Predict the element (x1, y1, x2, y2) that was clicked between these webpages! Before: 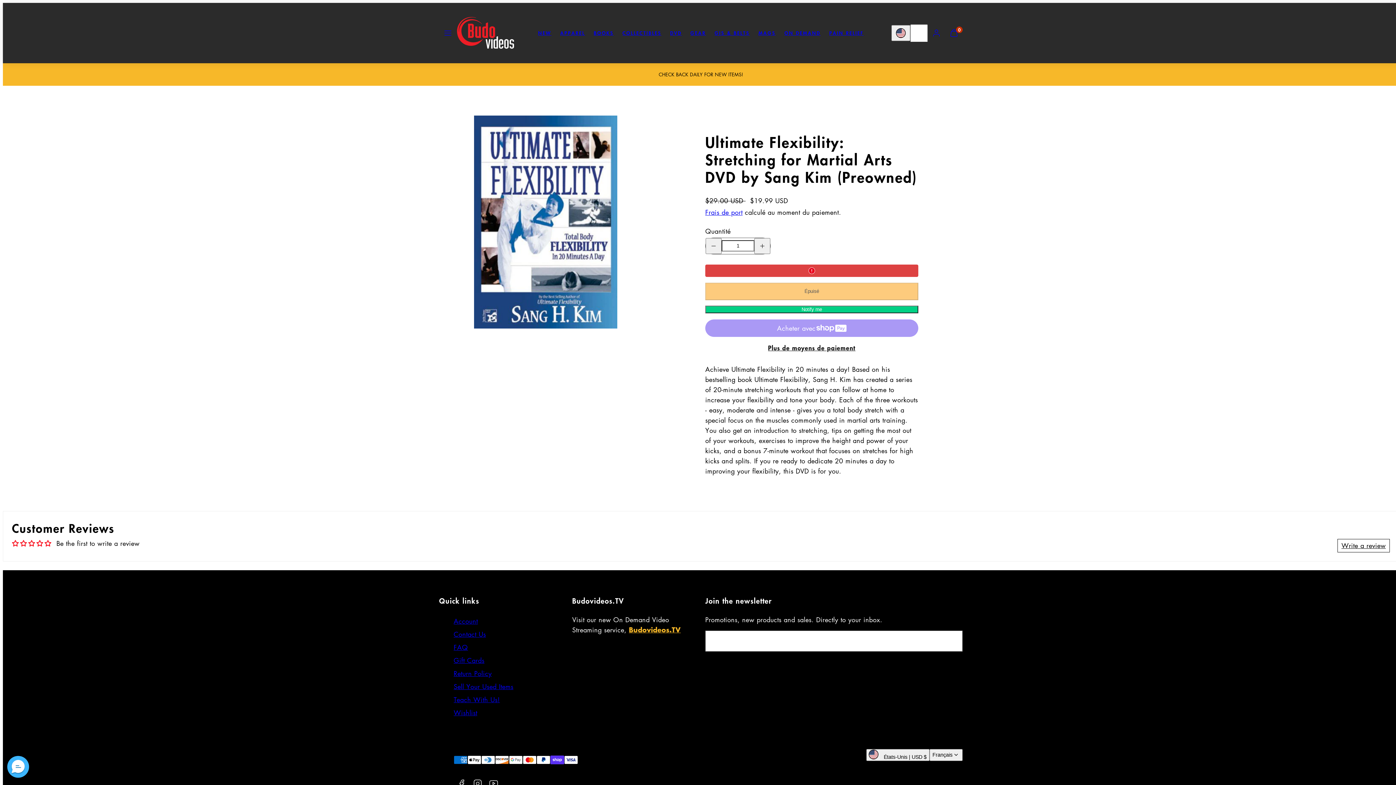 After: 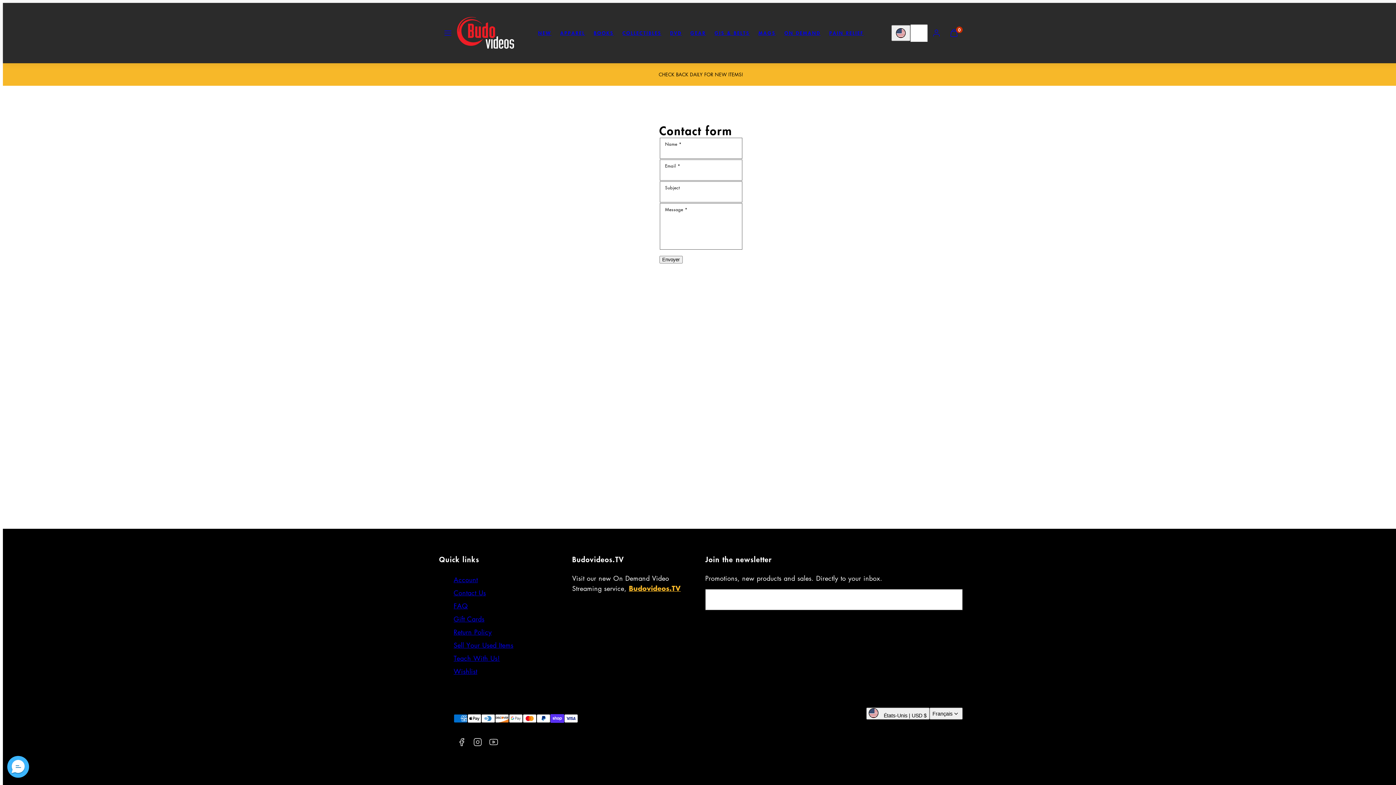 Action: bbox: (453, 627, 486, 640) label: Contact Us